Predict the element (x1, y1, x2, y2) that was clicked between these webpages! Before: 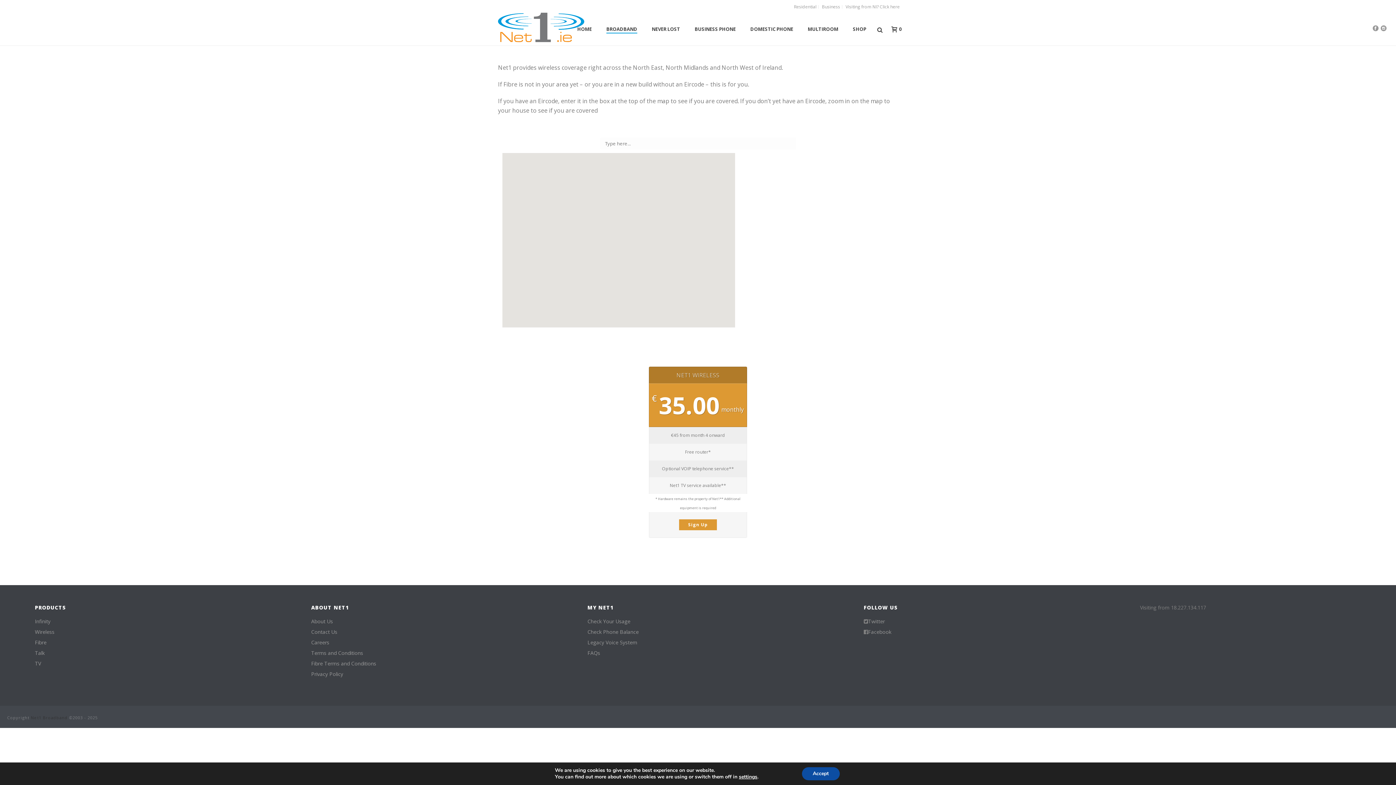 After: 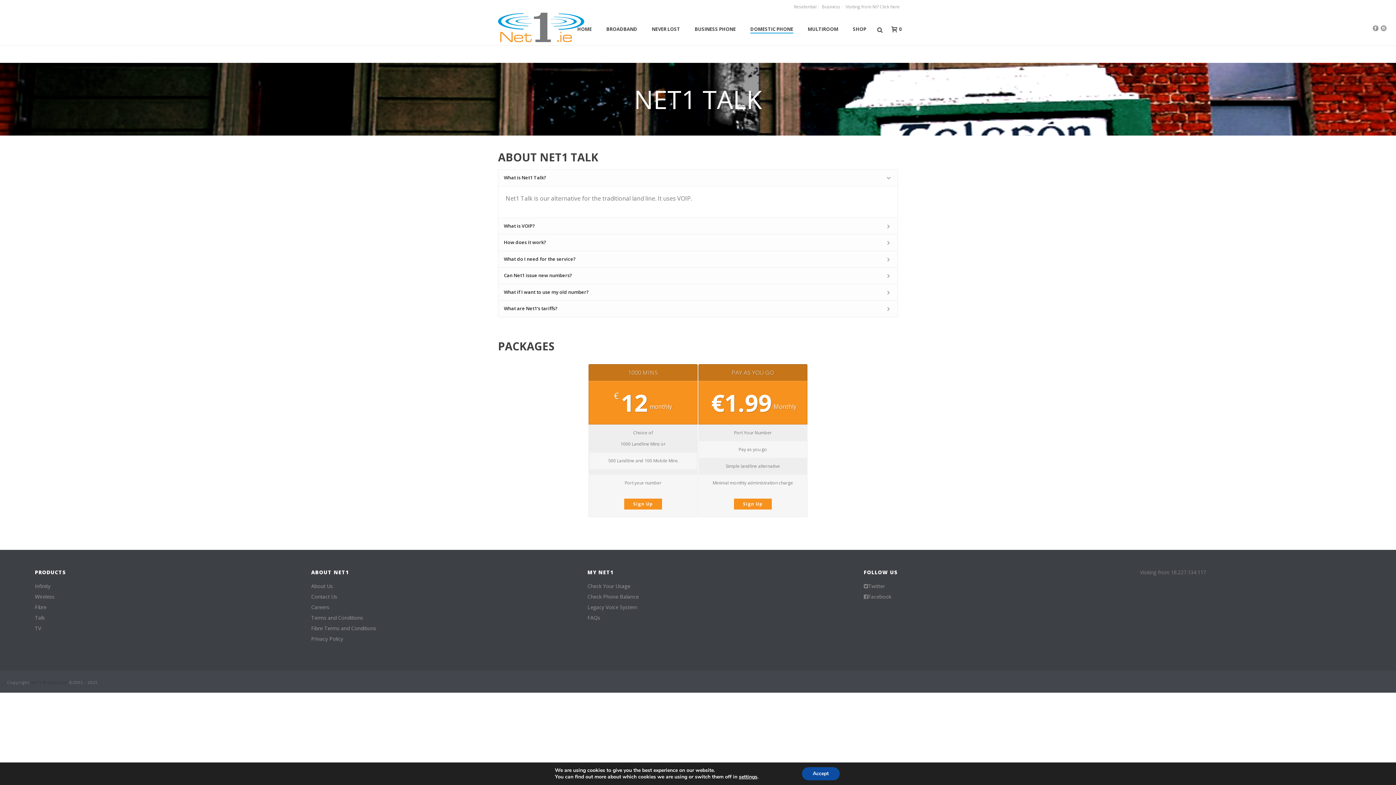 Action: label: DOMESTIC PHONE bbox: (743, 25, 800, 33)